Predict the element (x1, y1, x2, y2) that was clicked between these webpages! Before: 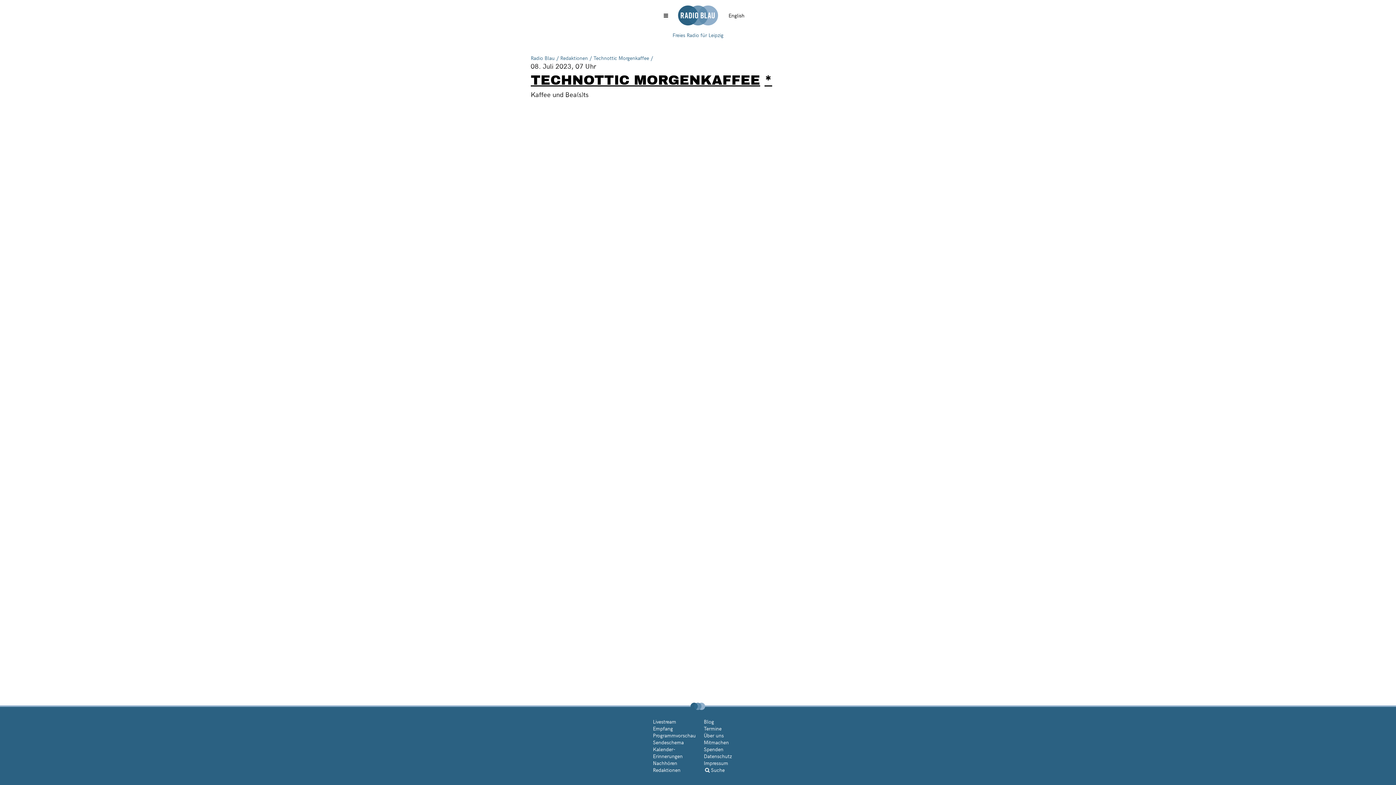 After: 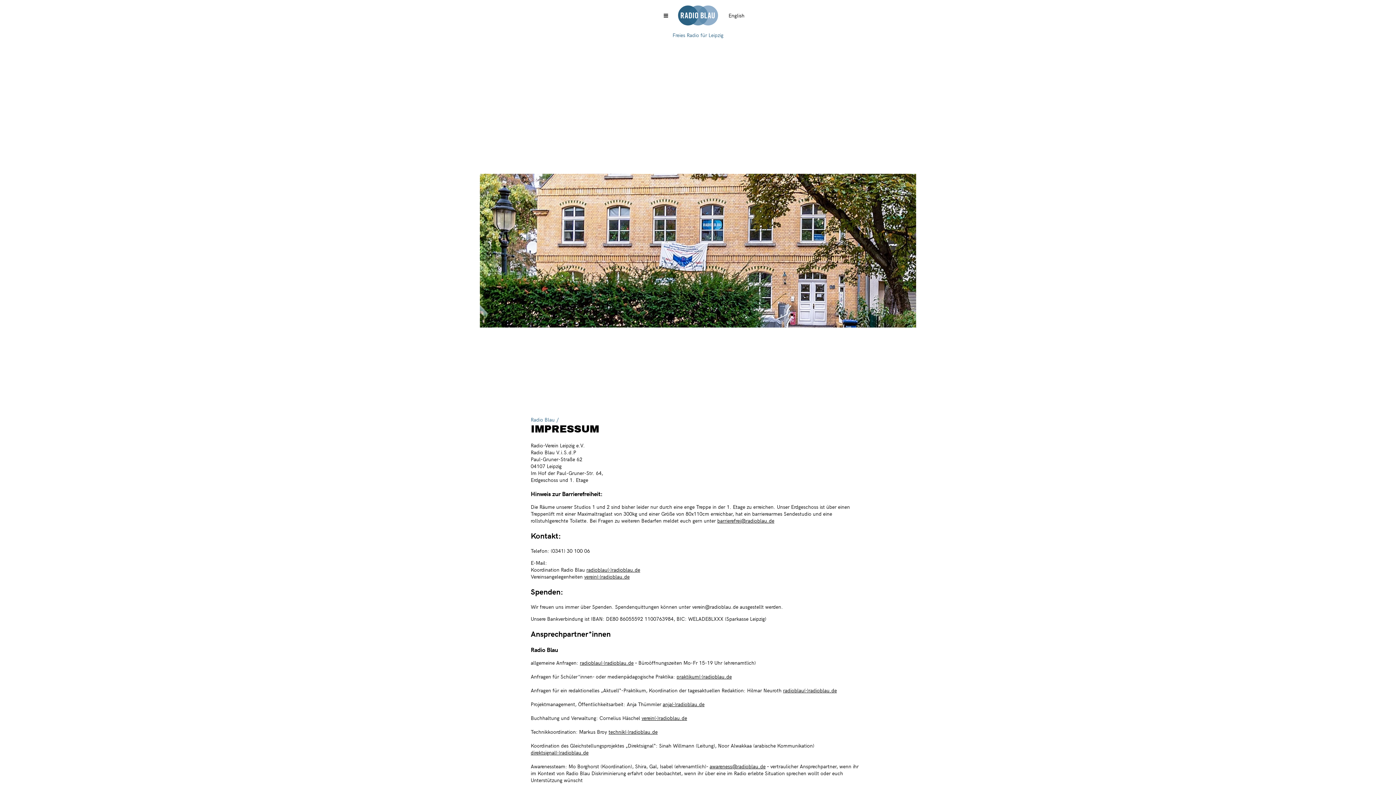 Action: bbox: (704, 760, 728, 766) label: Impressum